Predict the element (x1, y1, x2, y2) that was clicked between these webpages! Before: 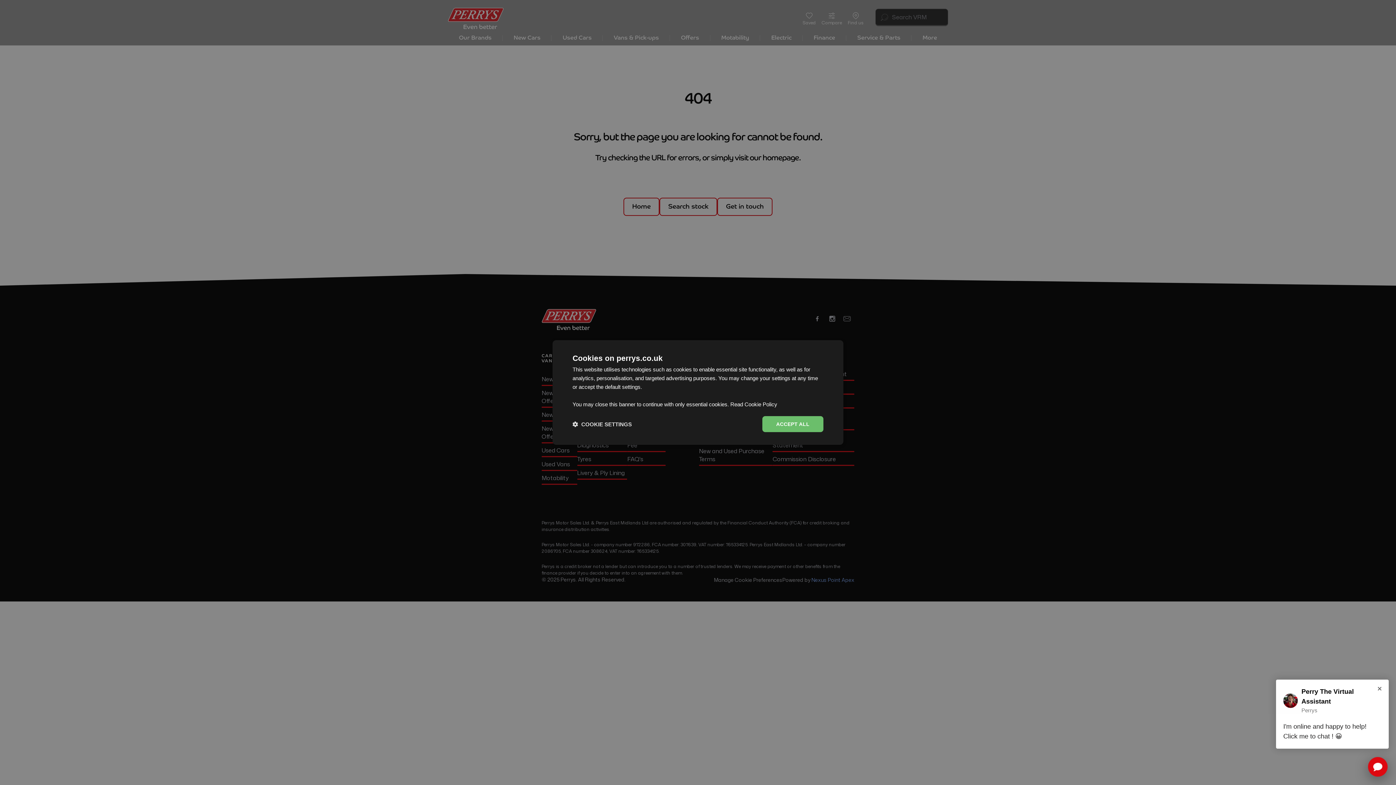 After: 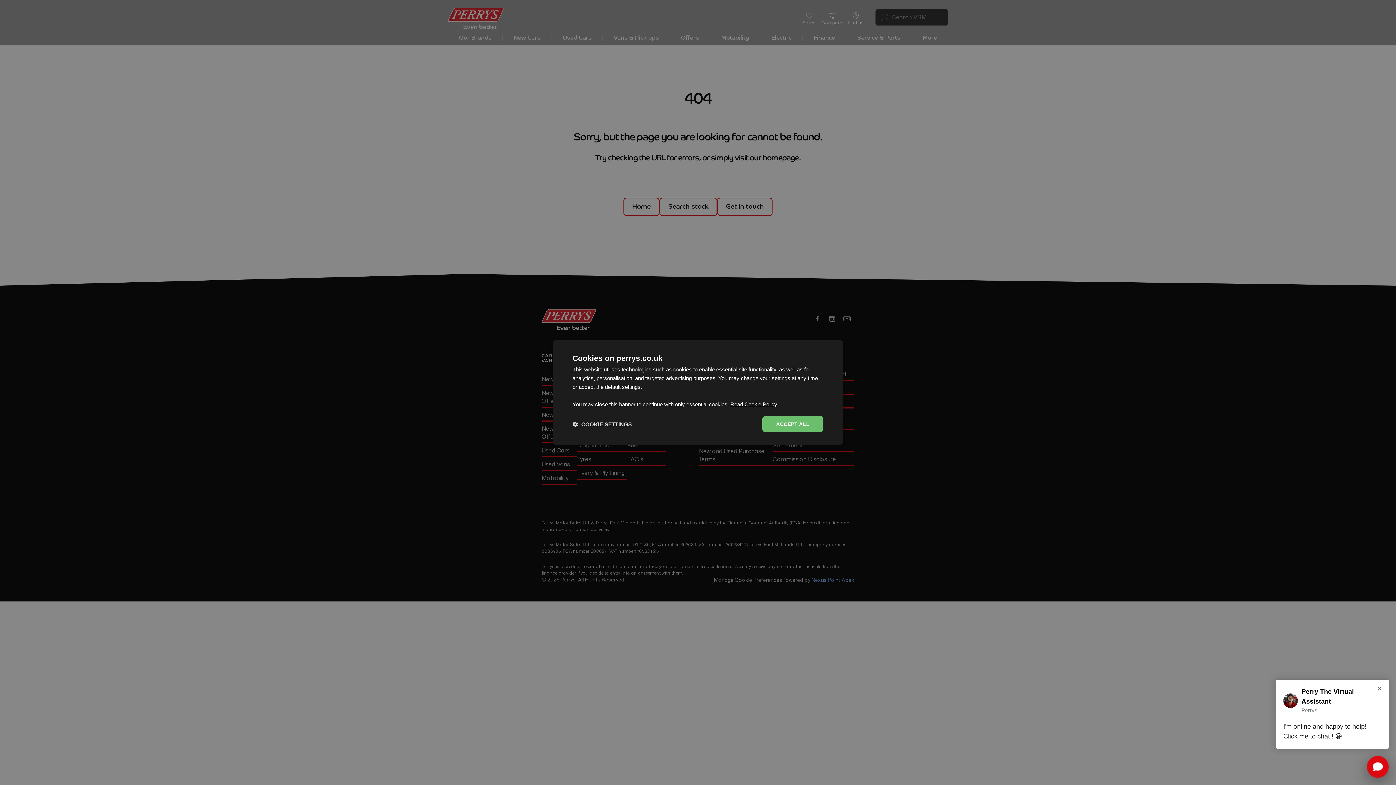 Action: bbox: (730, 401, 777, 407) label: Read Cookie Policy, opens a new window